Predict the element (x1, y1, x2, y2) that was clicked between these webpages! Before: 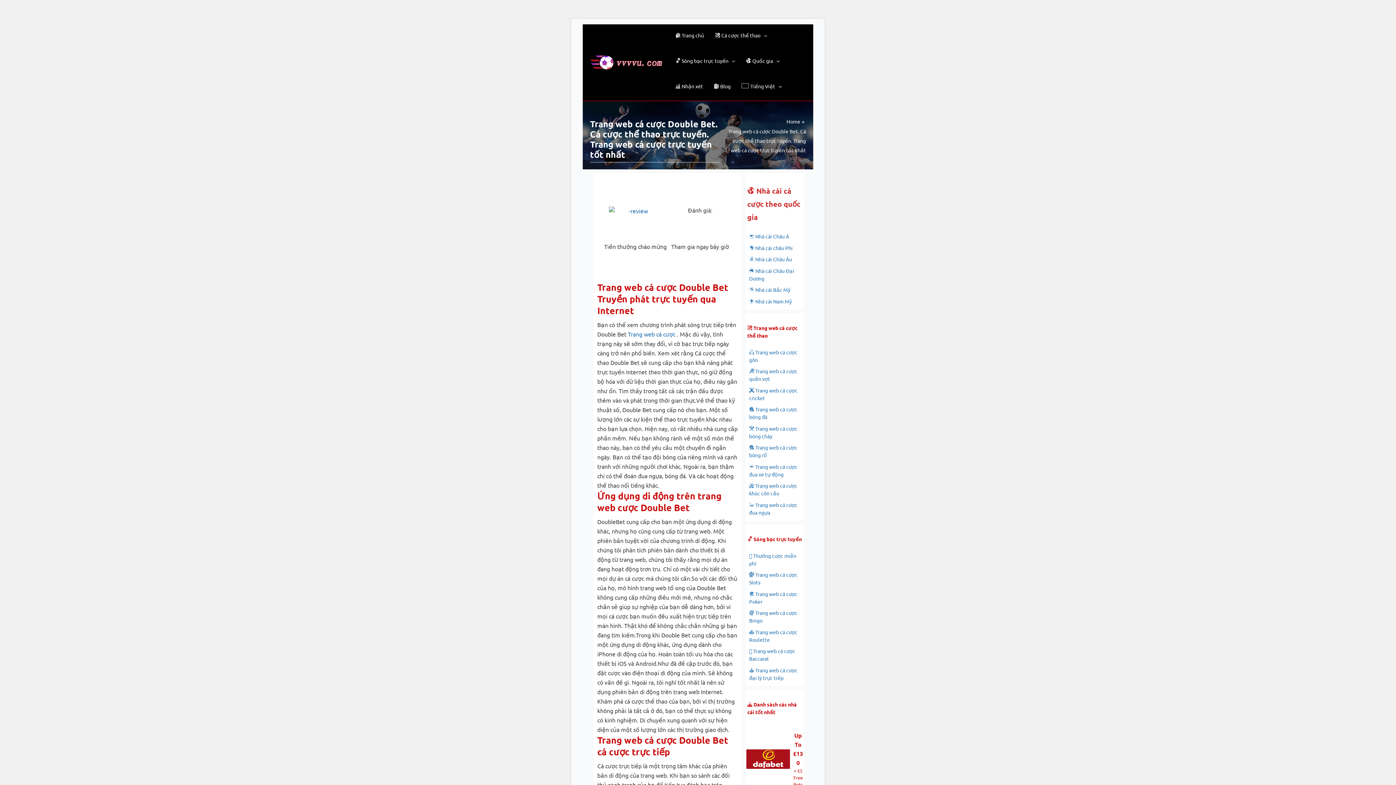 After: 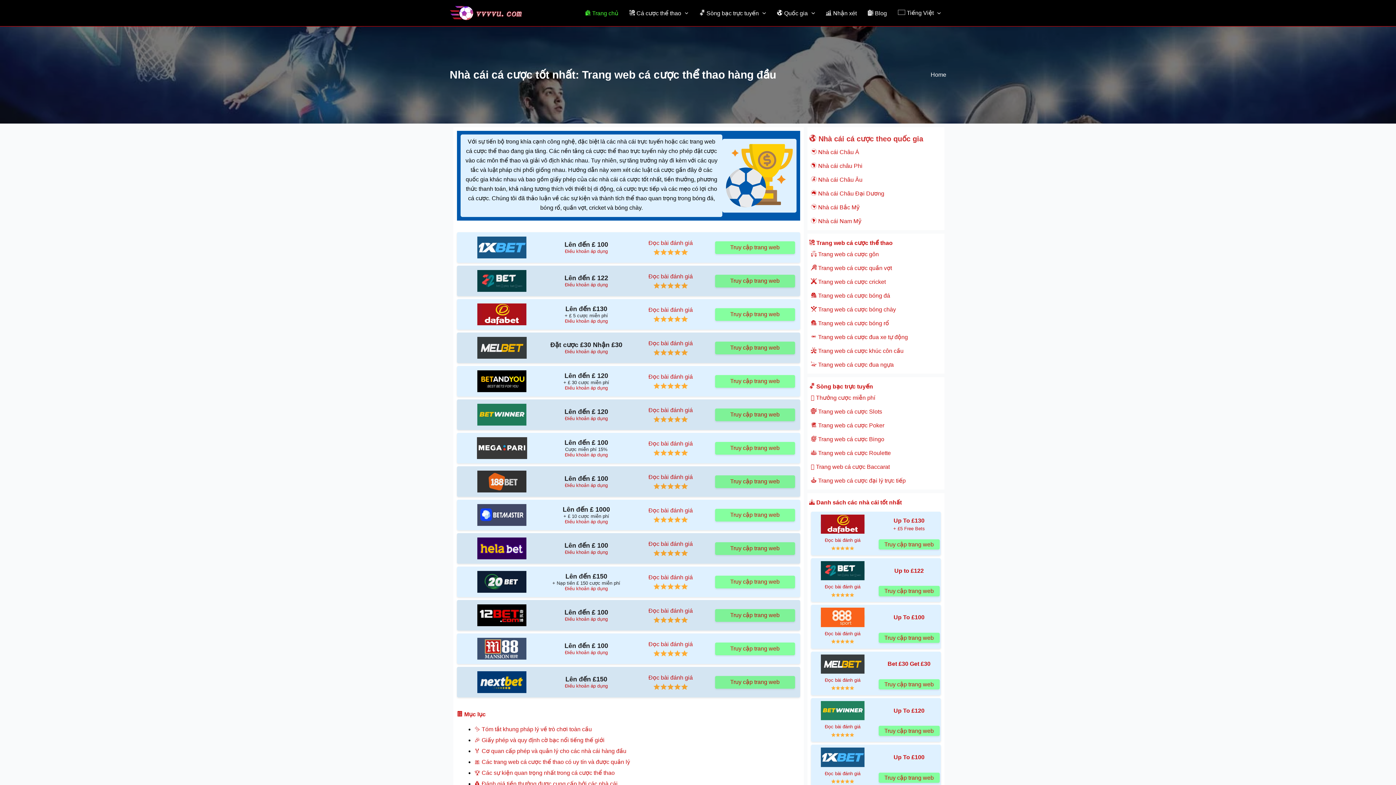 Action: label: Home bbox: (786, 118, 800, 124)